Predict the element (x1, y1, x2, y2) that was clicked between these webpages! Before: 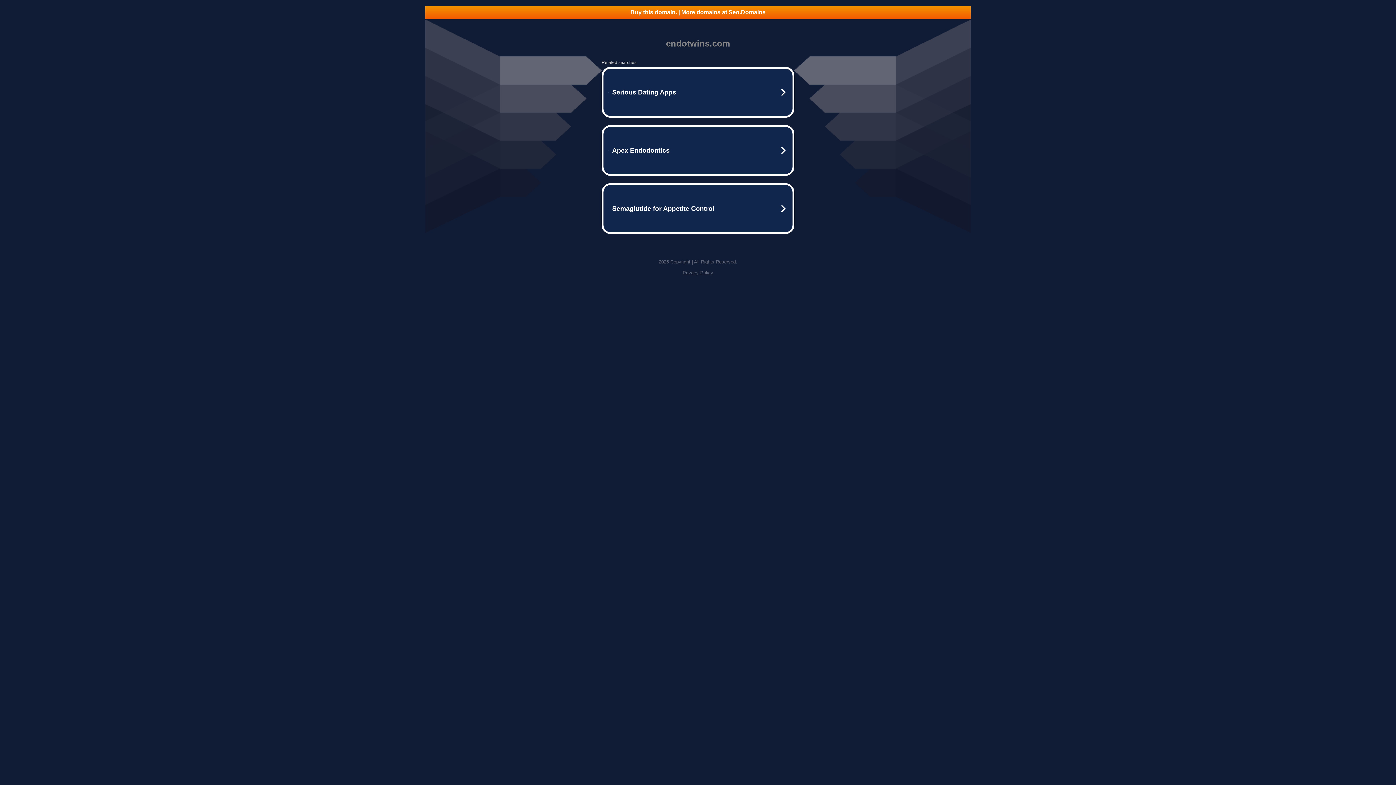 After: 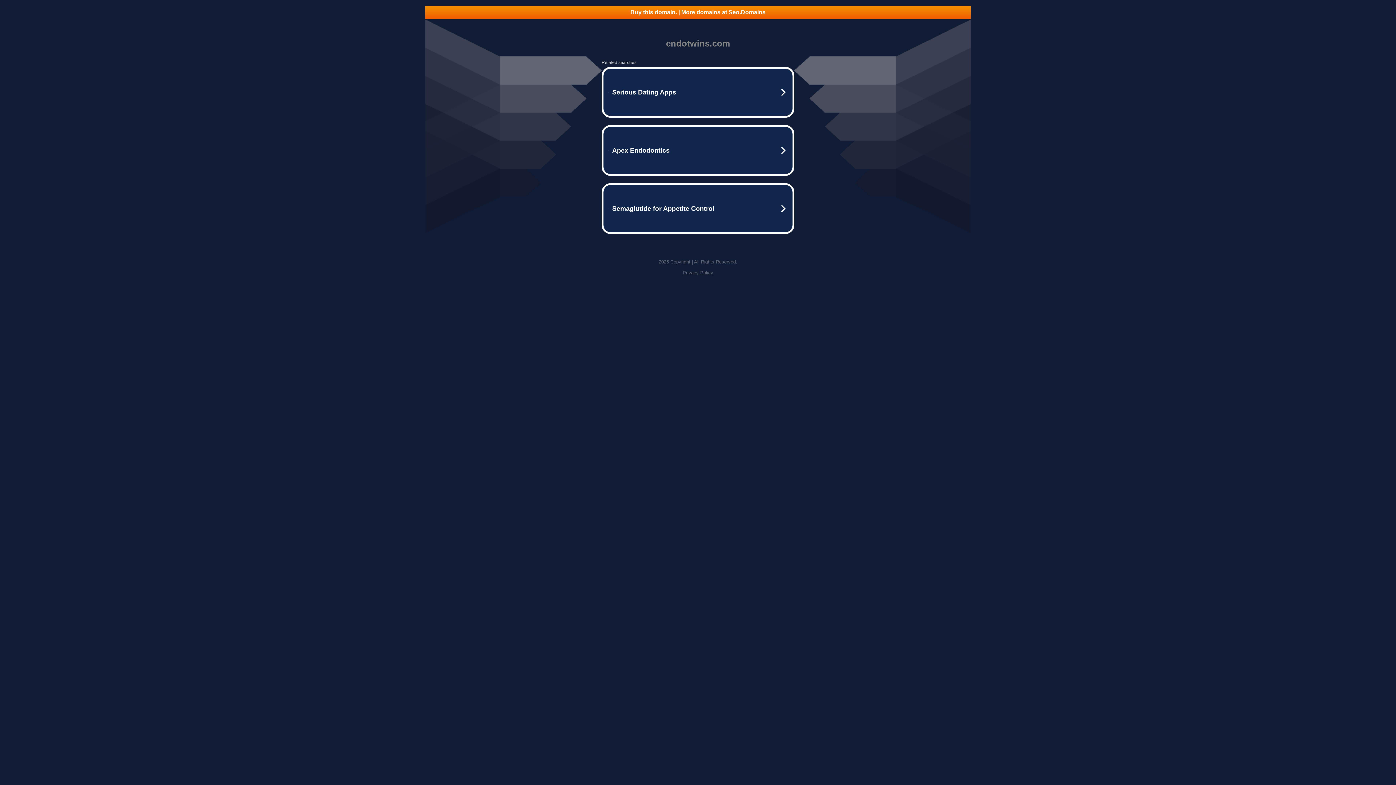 Action: label: Buy this domain. | More domains at Seo.Domains bbox: (425, 5, 970, 18)